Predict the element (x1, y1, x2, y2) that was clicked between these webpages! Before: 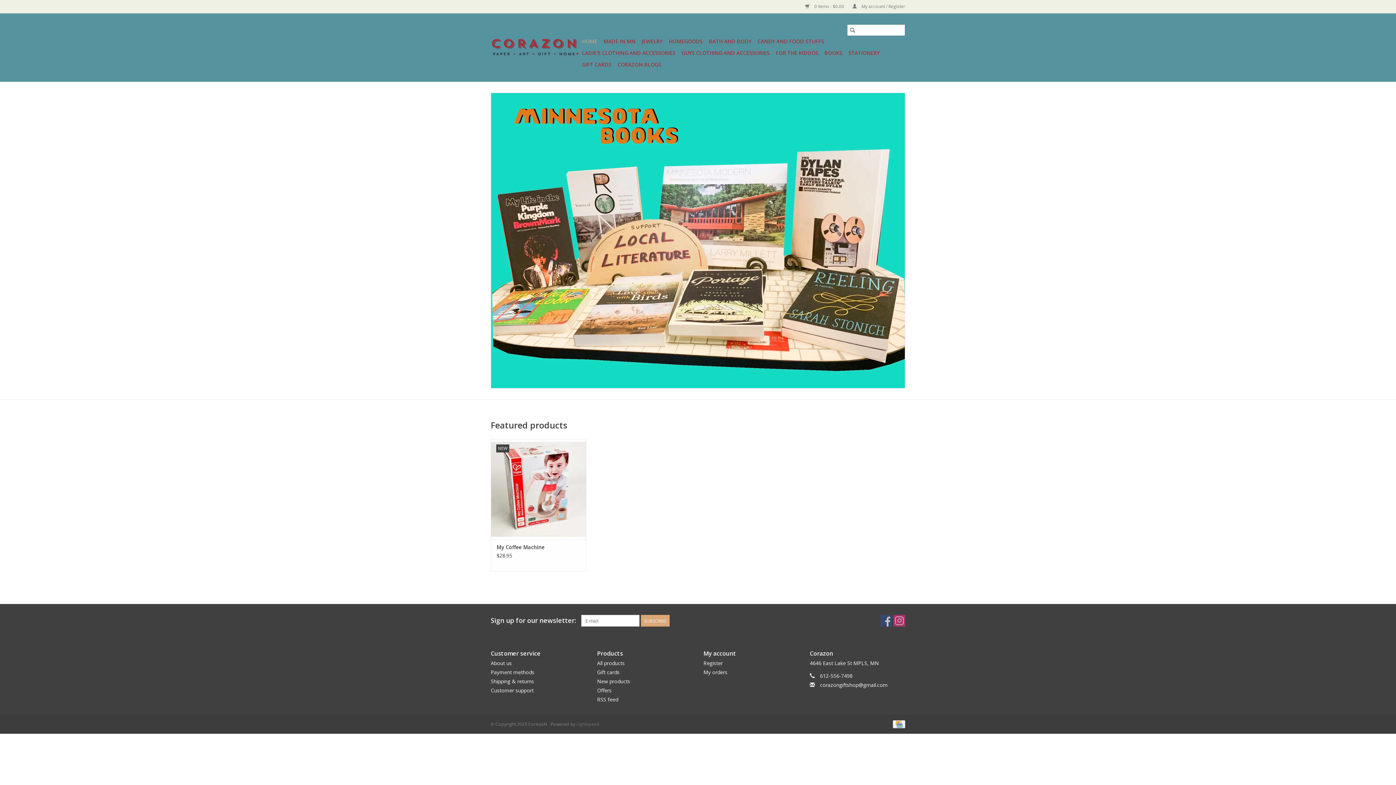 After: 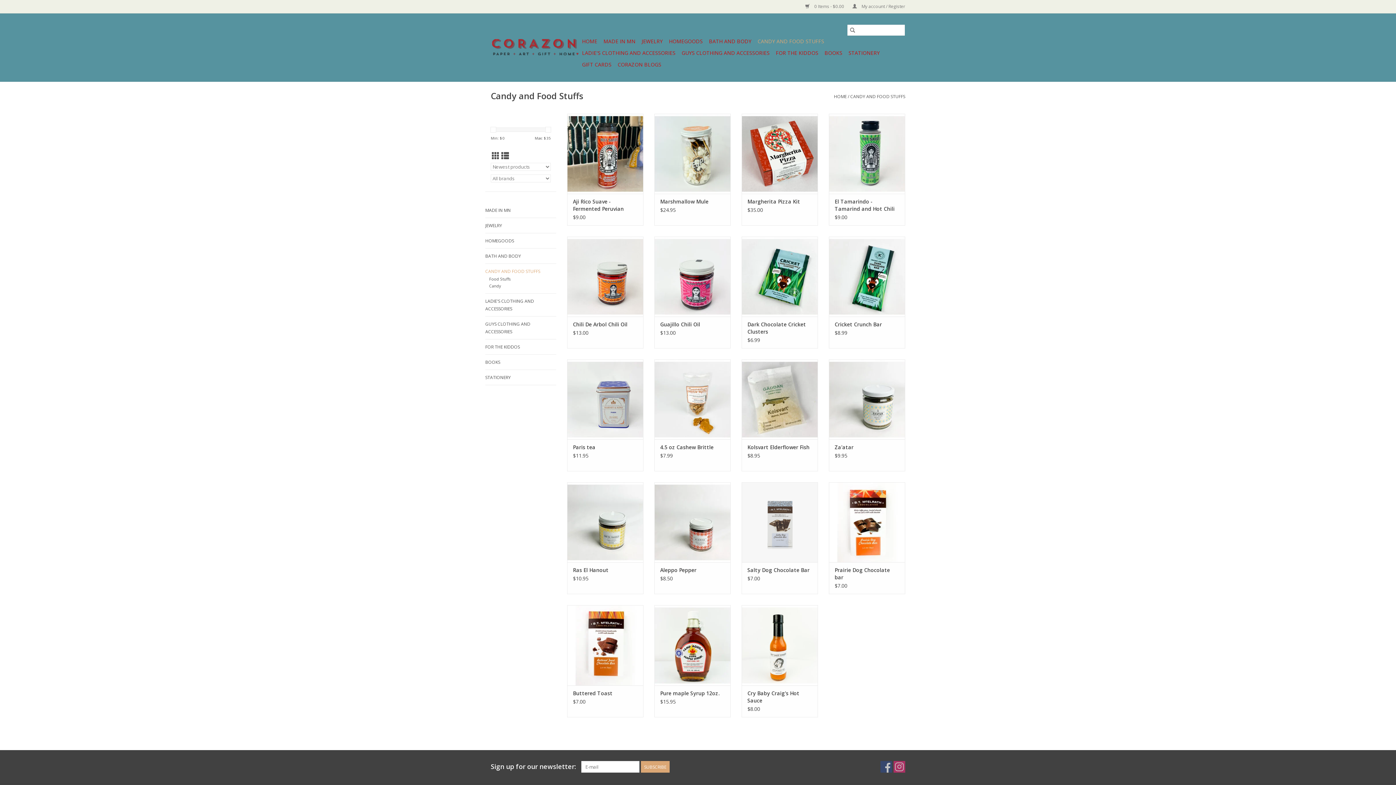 Action: bbox: (755, 35, 826, 47) label: CANDY AND FOOD STUFFS